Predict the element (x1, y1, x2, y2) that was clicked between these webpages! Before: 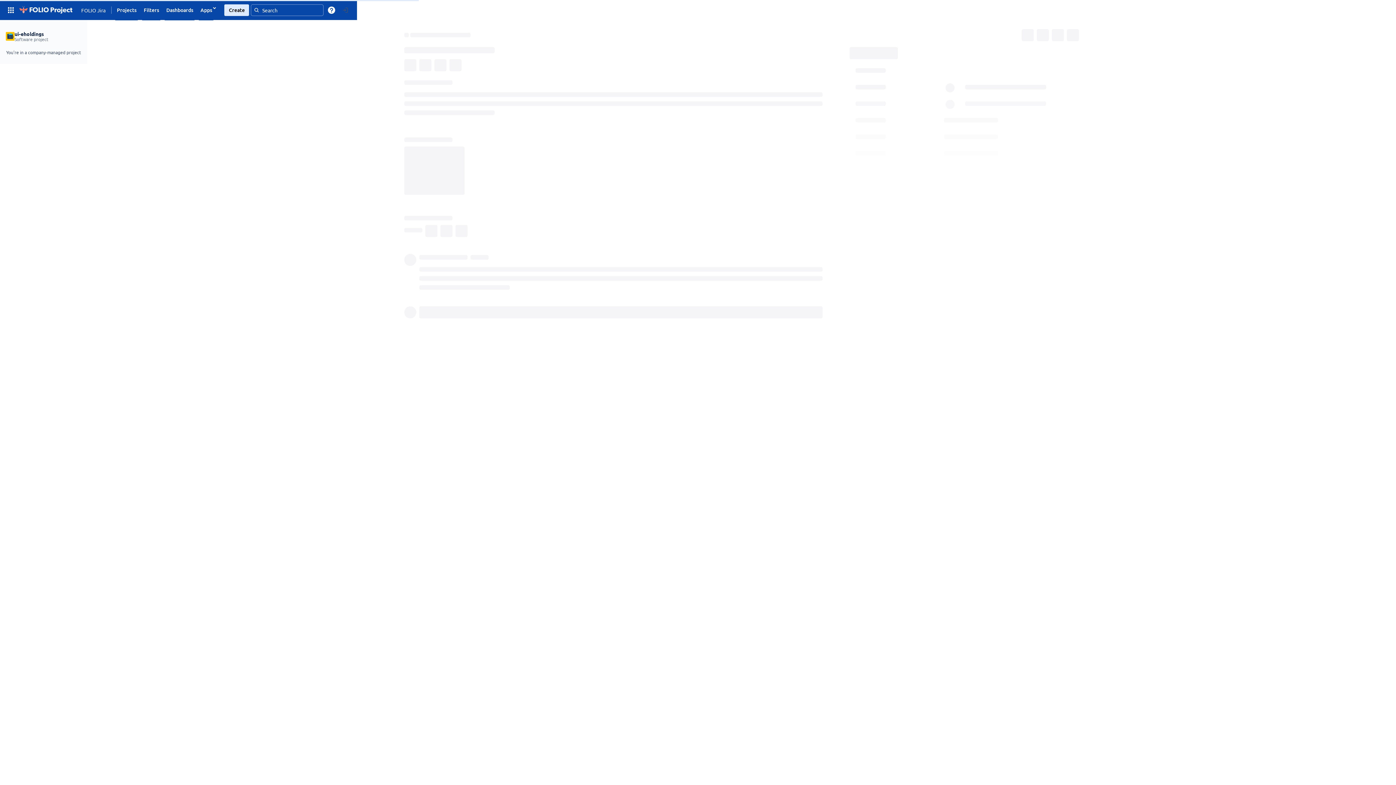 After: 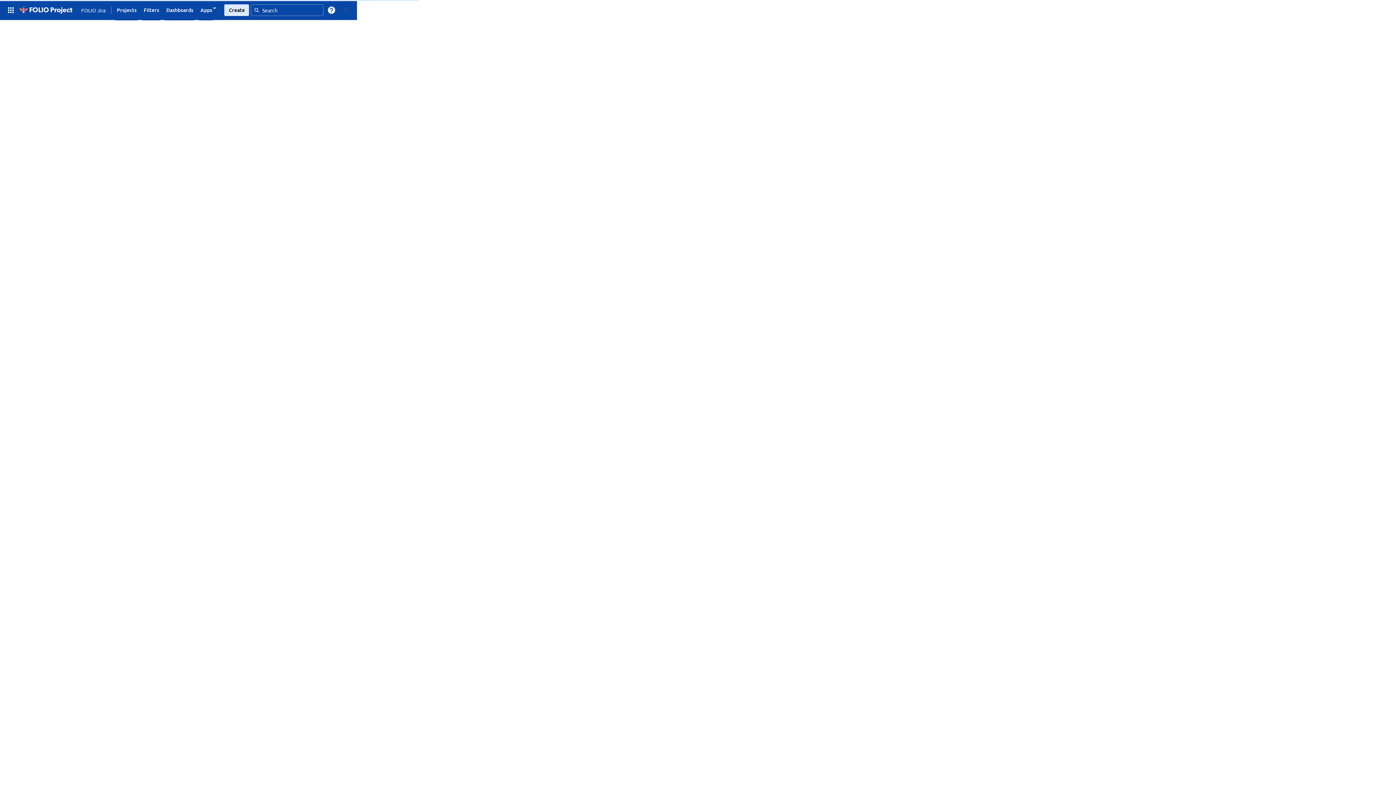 Action: bbox: (17, 3, 73, 16)